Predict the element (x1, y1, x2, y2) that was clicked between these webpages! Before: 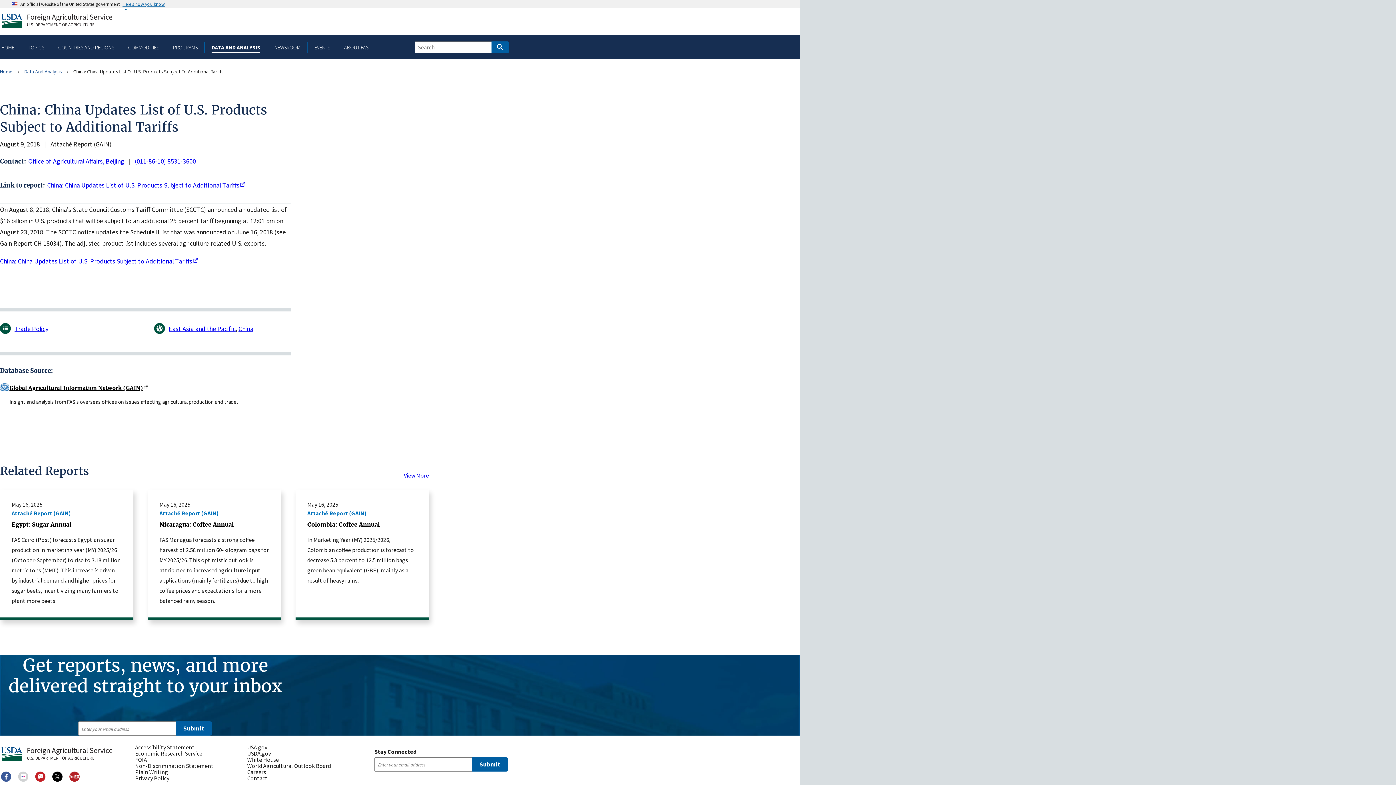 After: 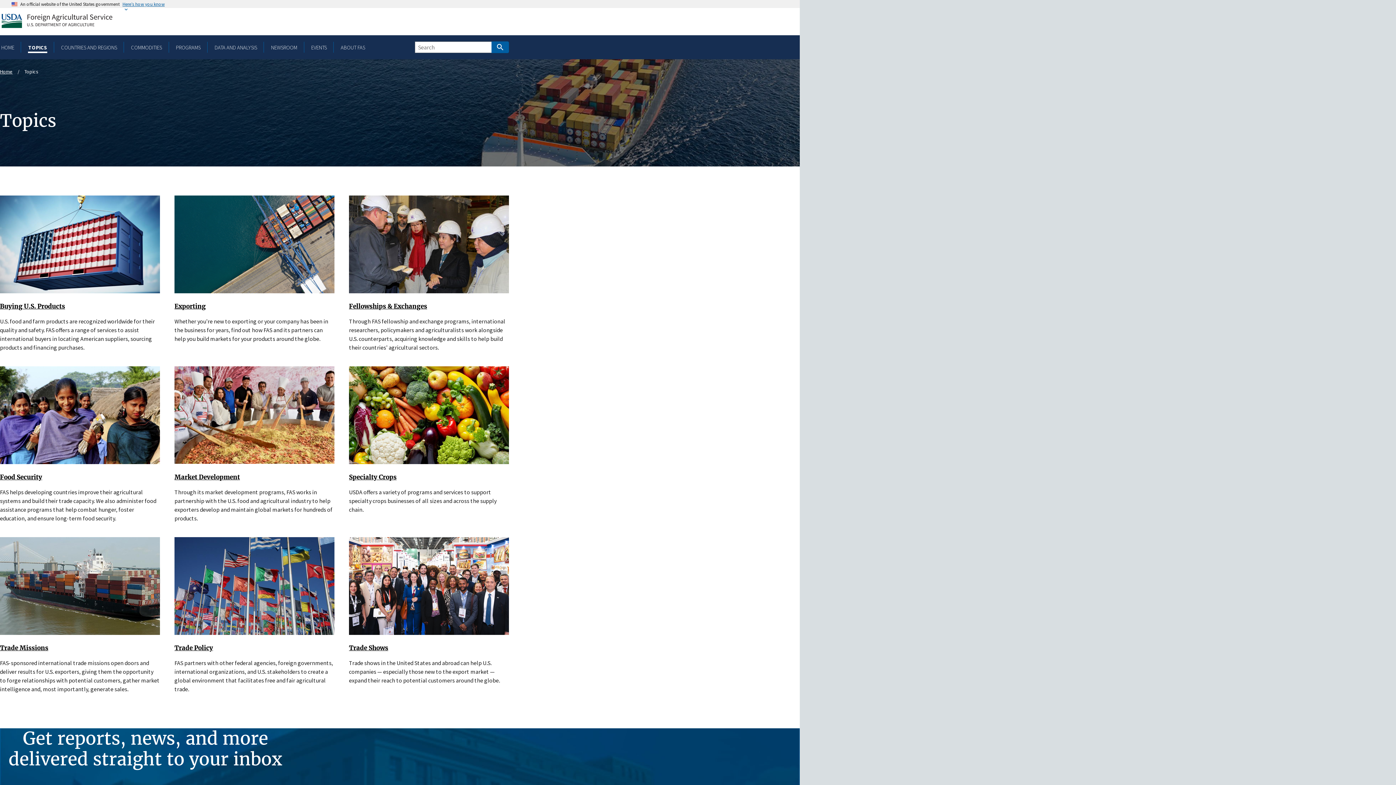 Action: bbox: (27, 43, 45, 50) label: TOPICS